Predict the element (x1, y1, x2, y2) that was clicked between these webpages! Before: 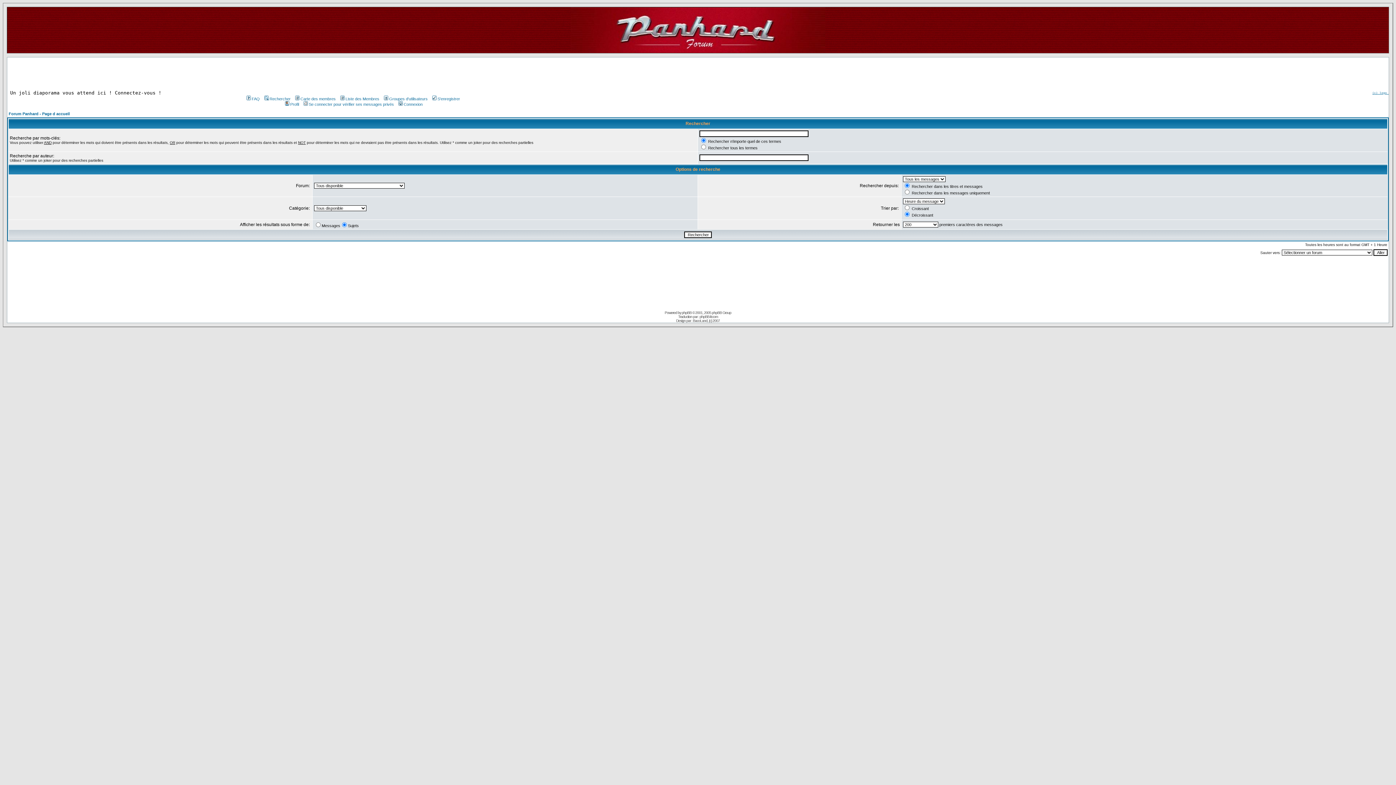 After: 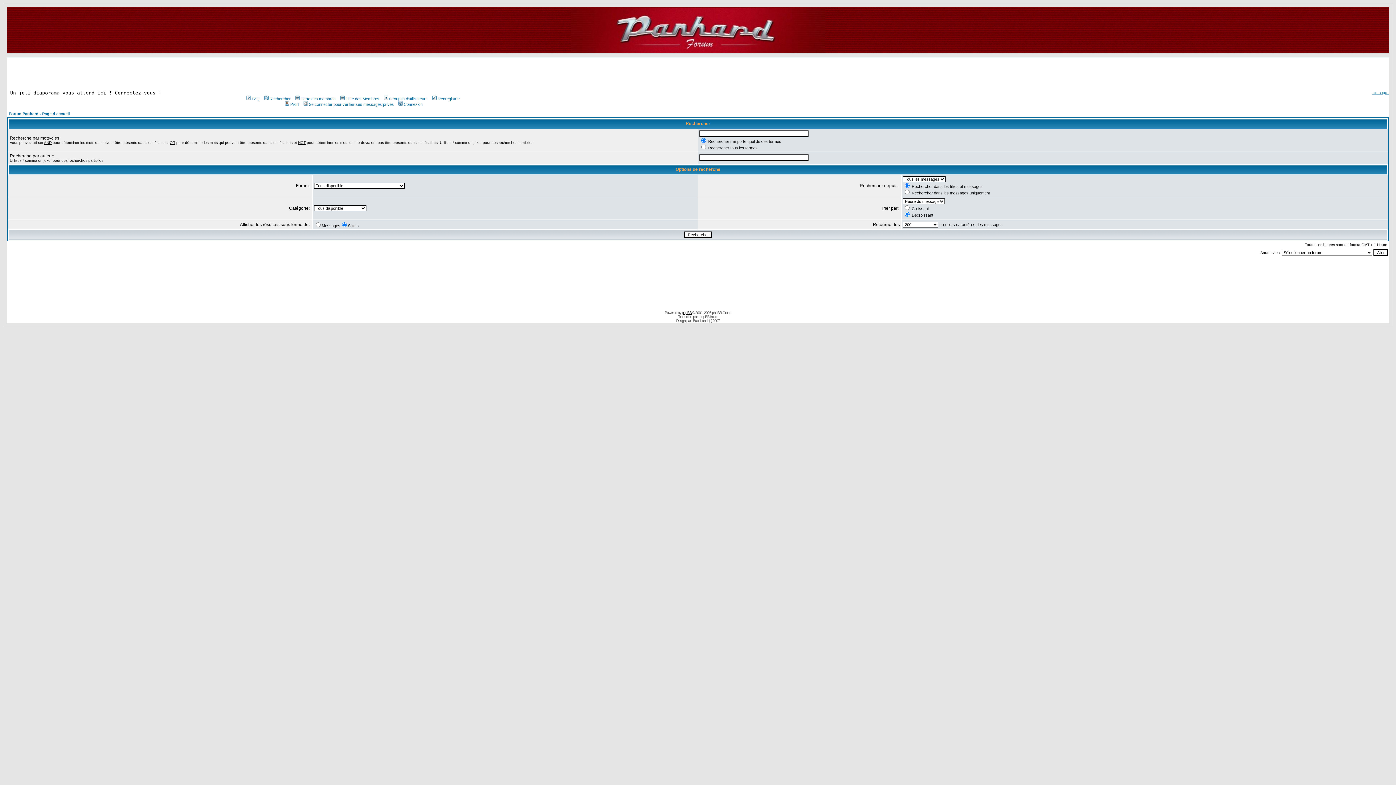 Action: bbox: (682, 310, 691, 314) label: phpBB